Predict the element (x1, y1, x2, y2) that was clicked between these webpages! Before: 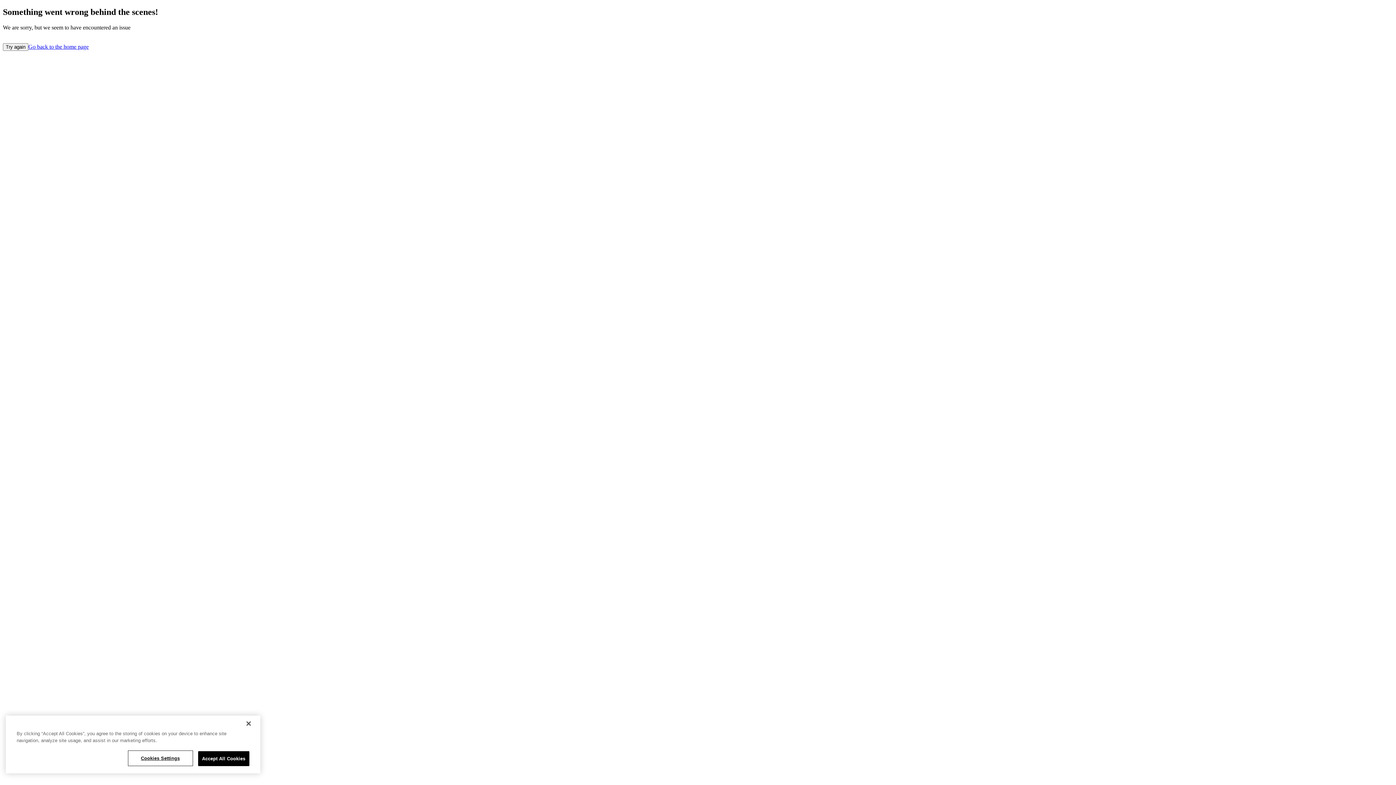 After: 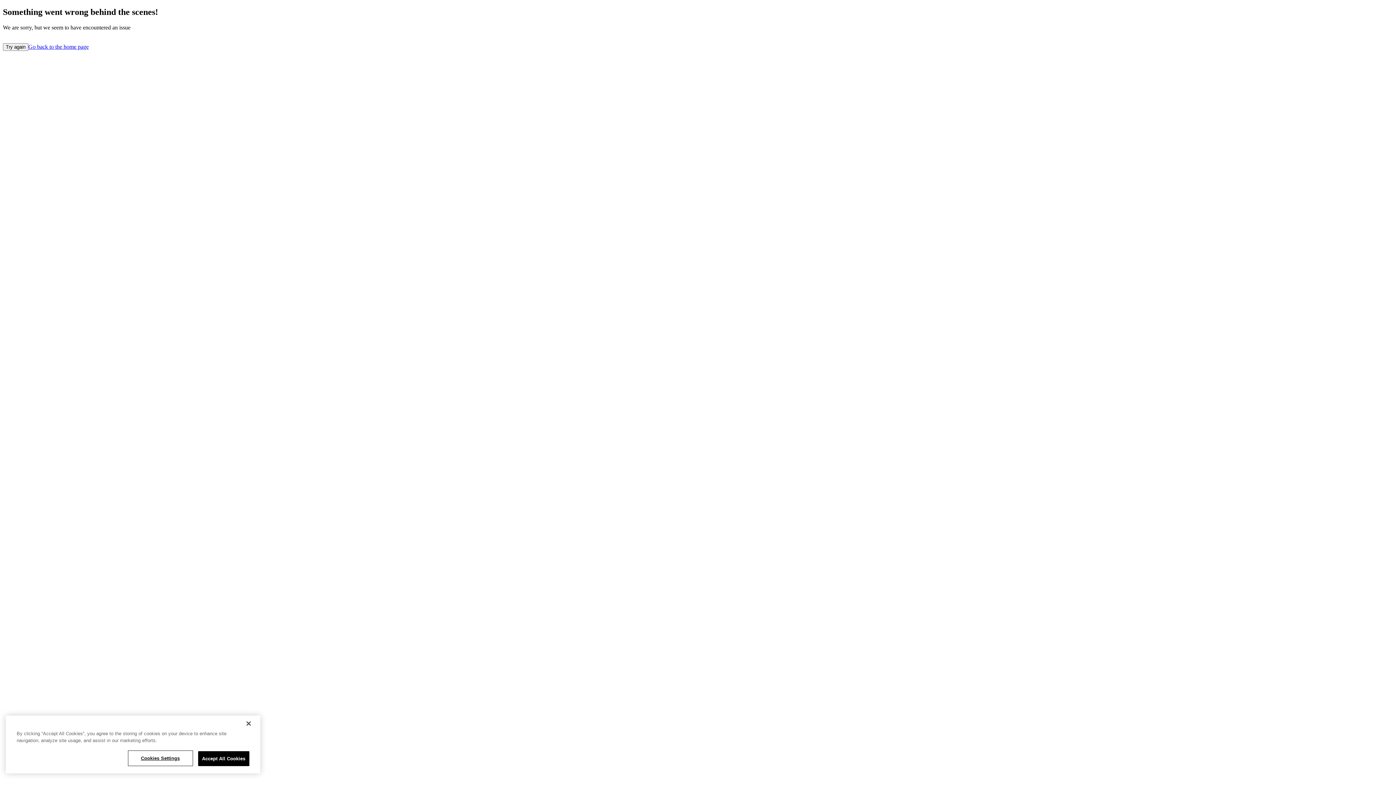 Action: label: Go back to the home page bbox: (28, 43, 88, 49)